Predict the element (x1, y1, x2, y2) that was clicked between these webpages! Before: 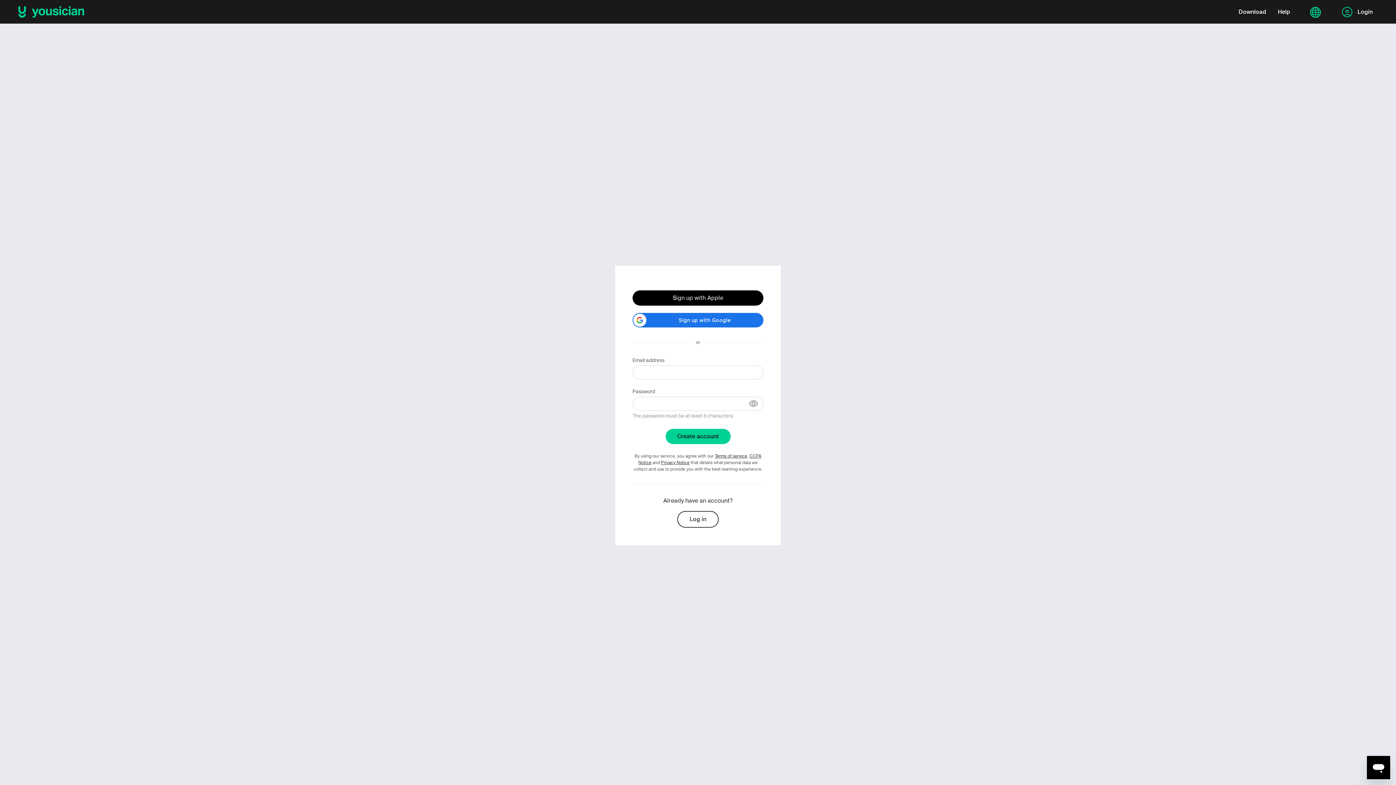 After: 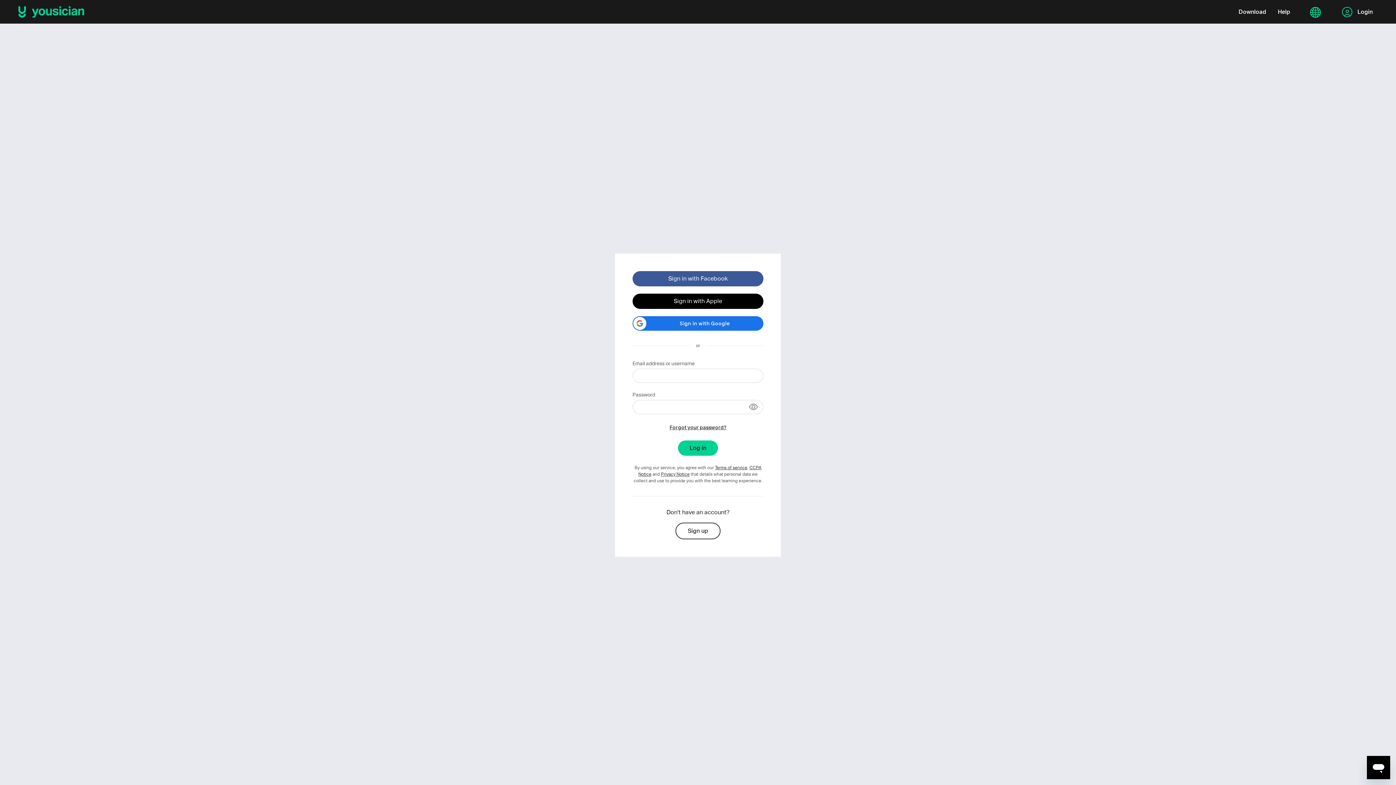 Action: label: Log in bbox: (677, 511, 718, 527)